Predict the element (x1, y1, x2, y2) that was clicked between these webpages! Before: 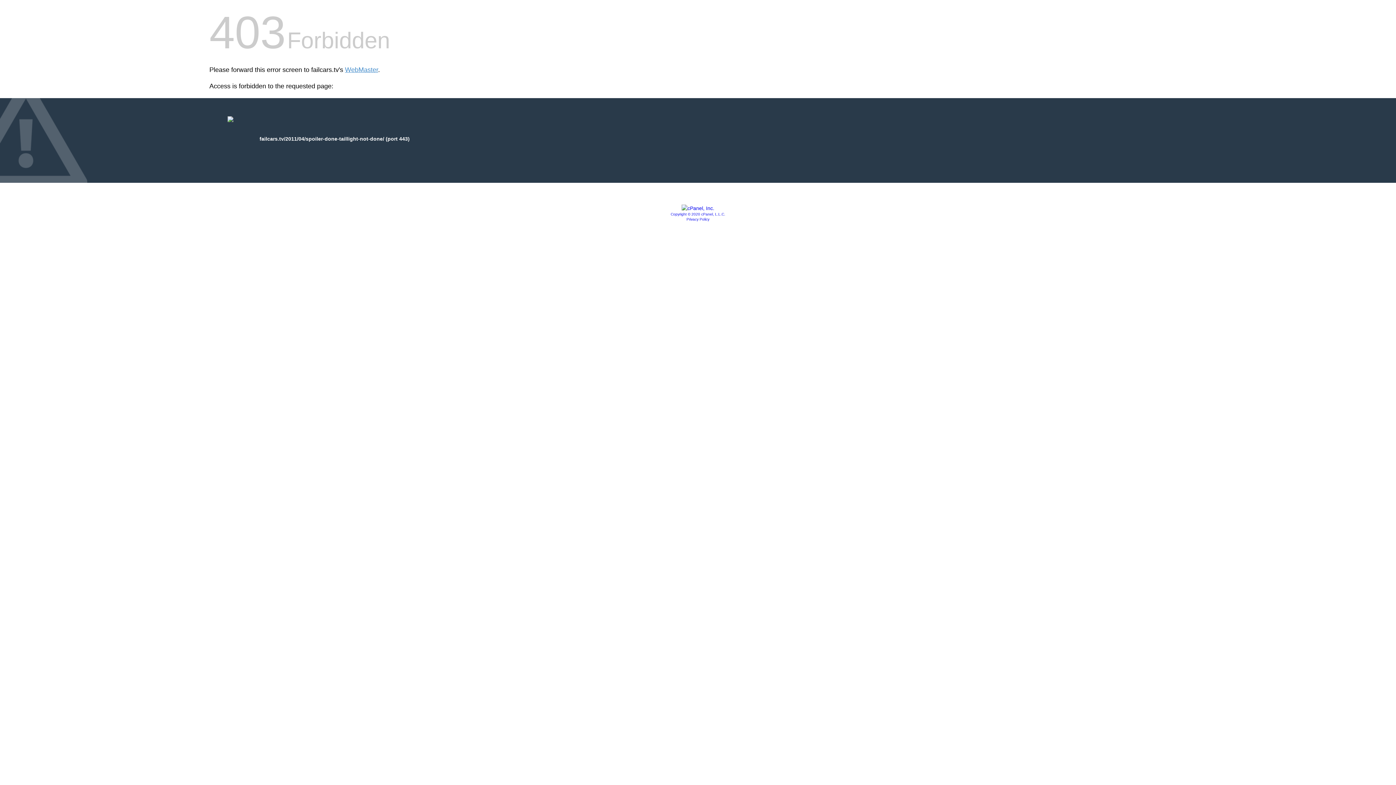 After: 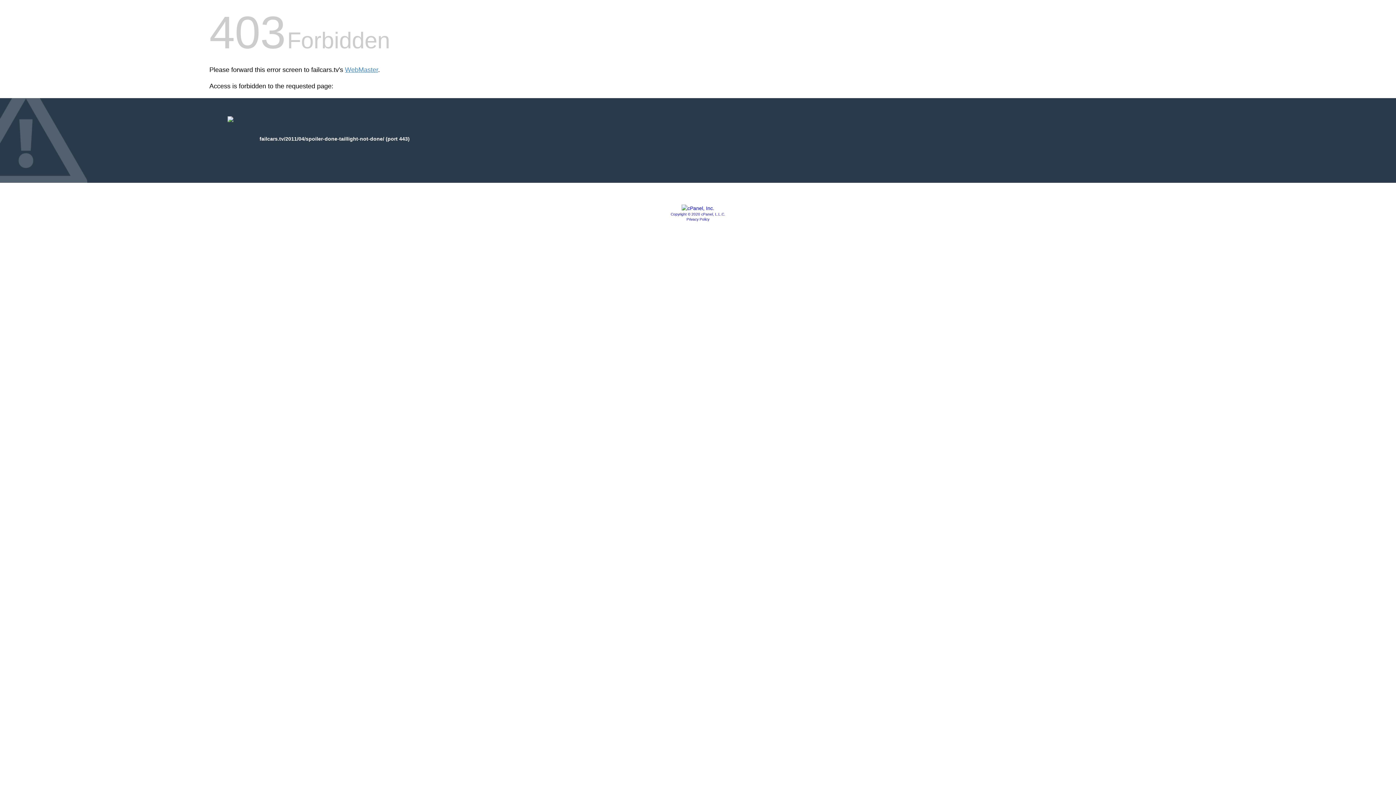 Action: label: Copyright © 2020 cPanel, L.L.C. bbox: (670, 212, 725, 216)